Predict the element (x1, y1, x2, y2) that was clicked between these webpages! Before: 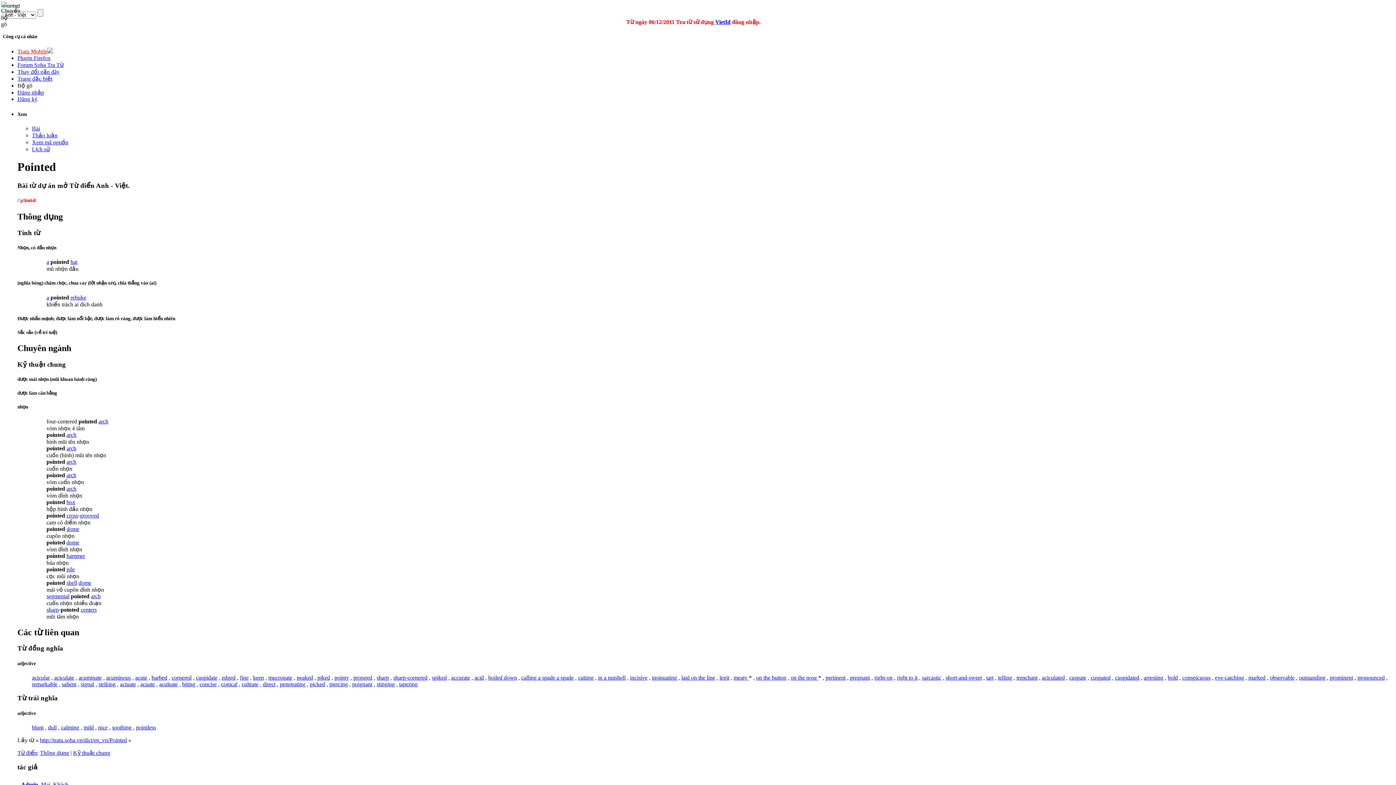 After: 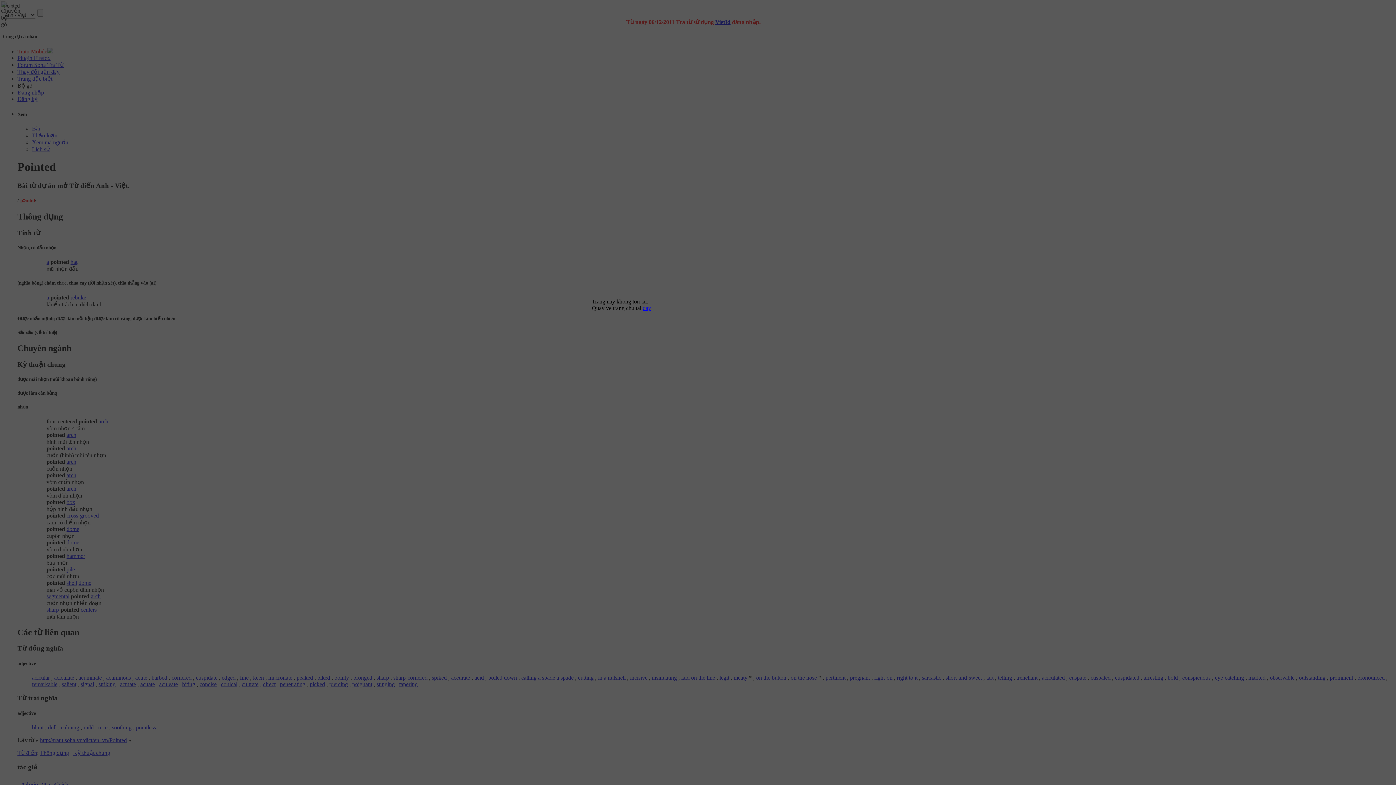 Action: label: Đăng ký bbox: (17, 96, 37, 102)